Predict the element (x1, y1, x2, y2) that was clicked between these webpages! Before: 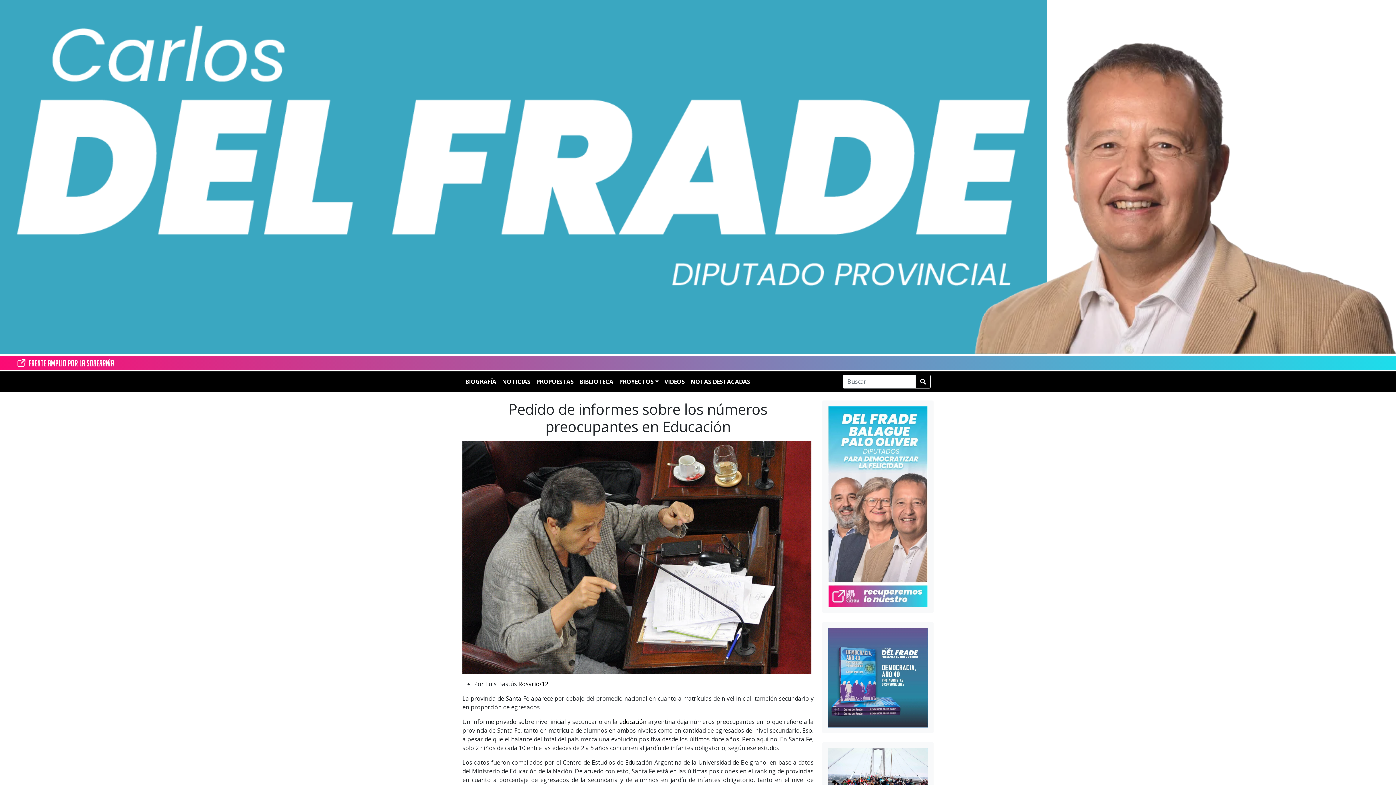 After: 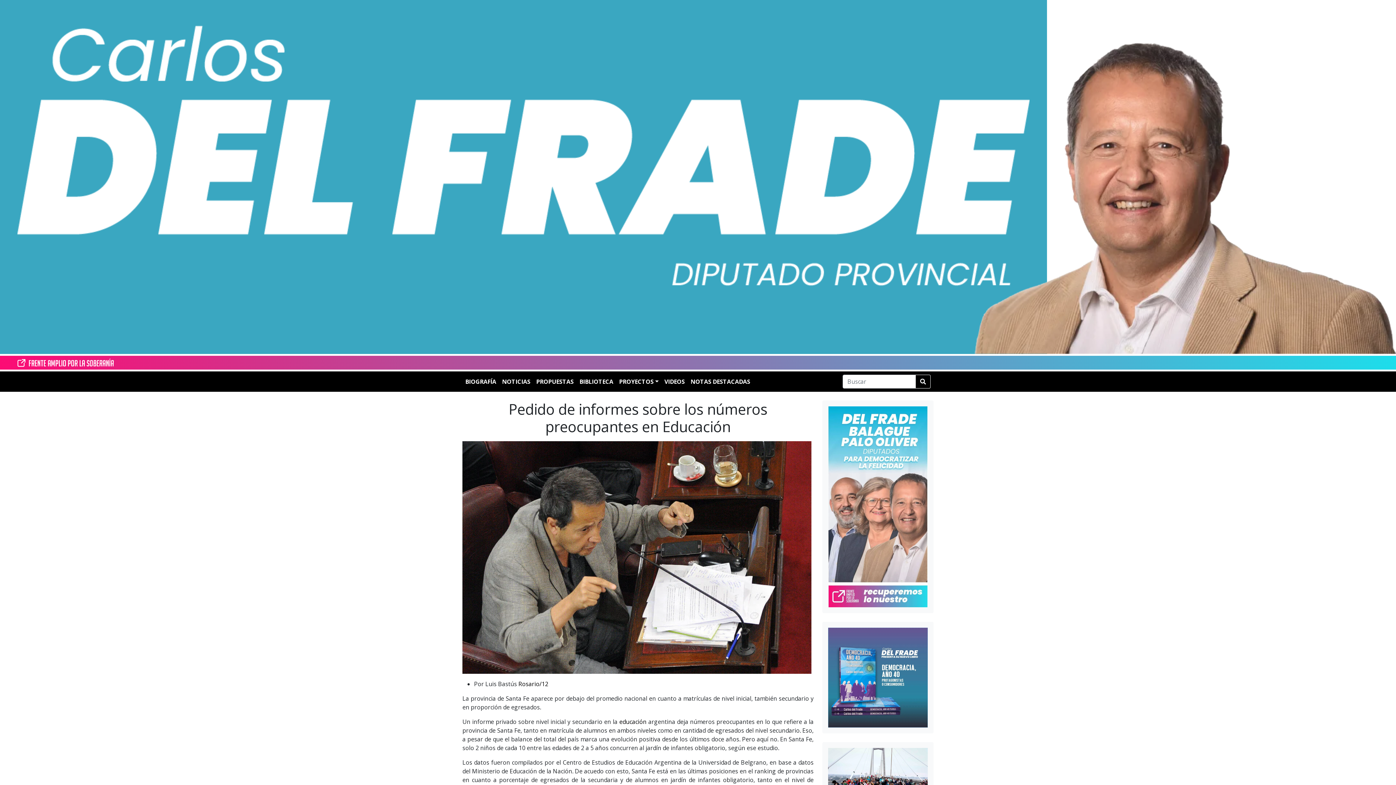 Action: bbox: (518, 680, 548, 688) label: Rosario/12